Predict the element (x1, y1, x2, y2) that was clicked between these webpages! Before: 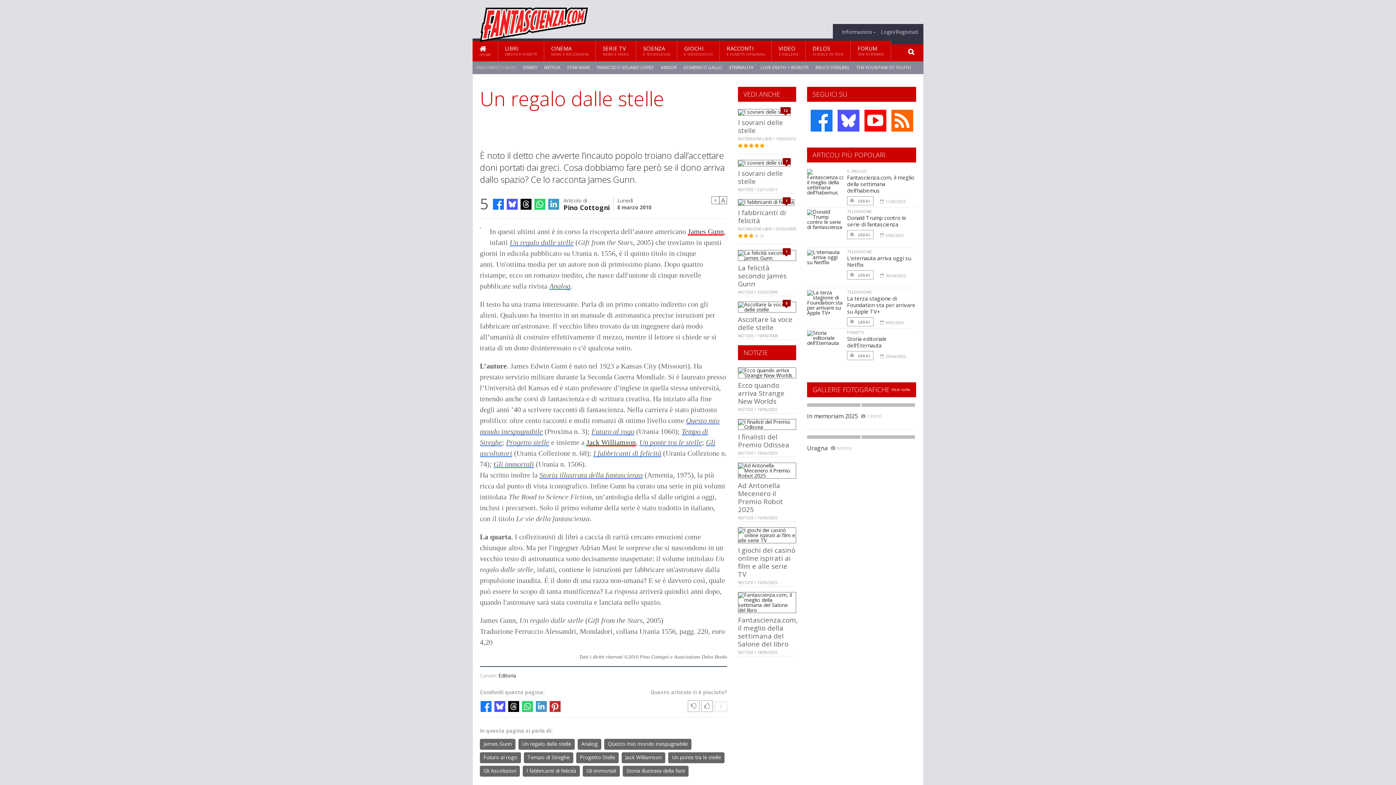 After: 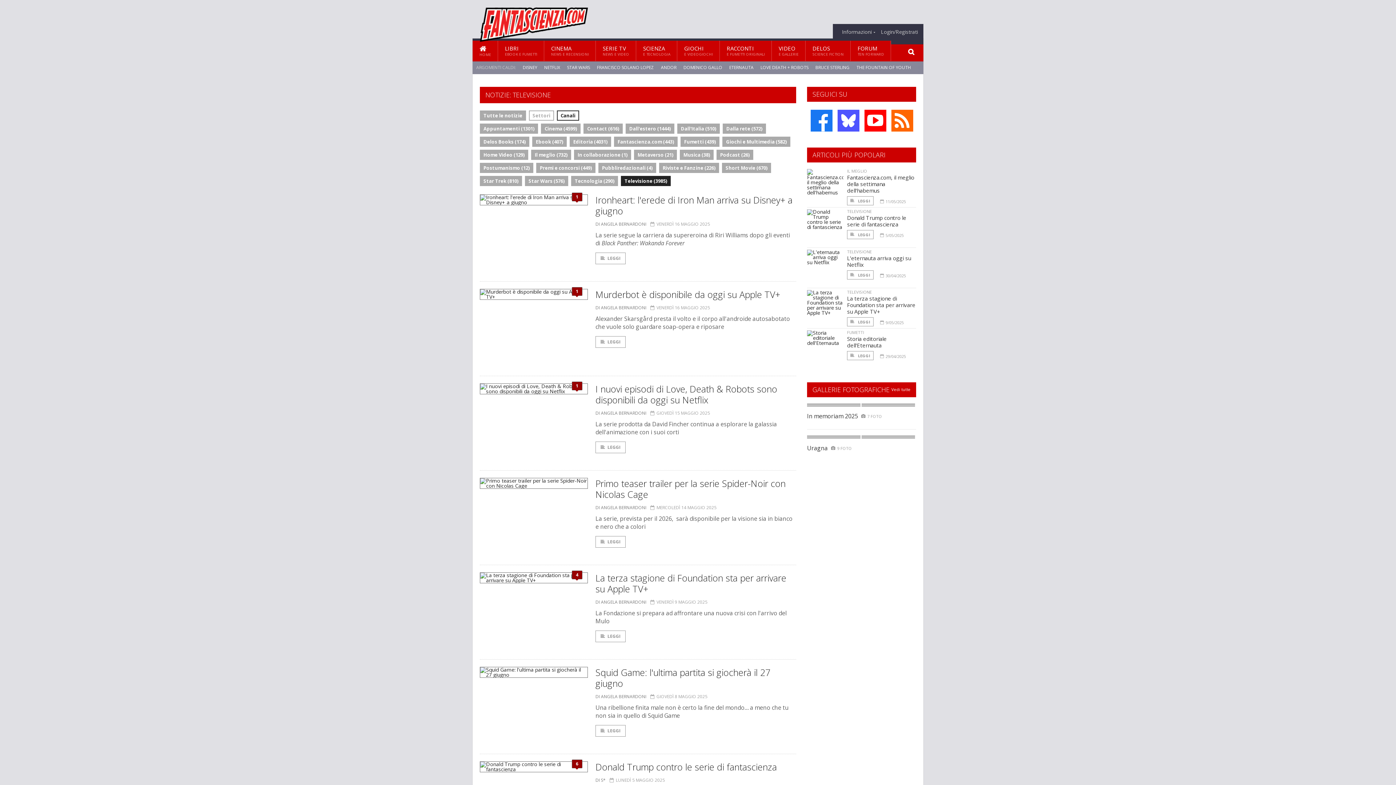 Action: bbox: (847, 290, 916, 294) label: TELEVISIONE